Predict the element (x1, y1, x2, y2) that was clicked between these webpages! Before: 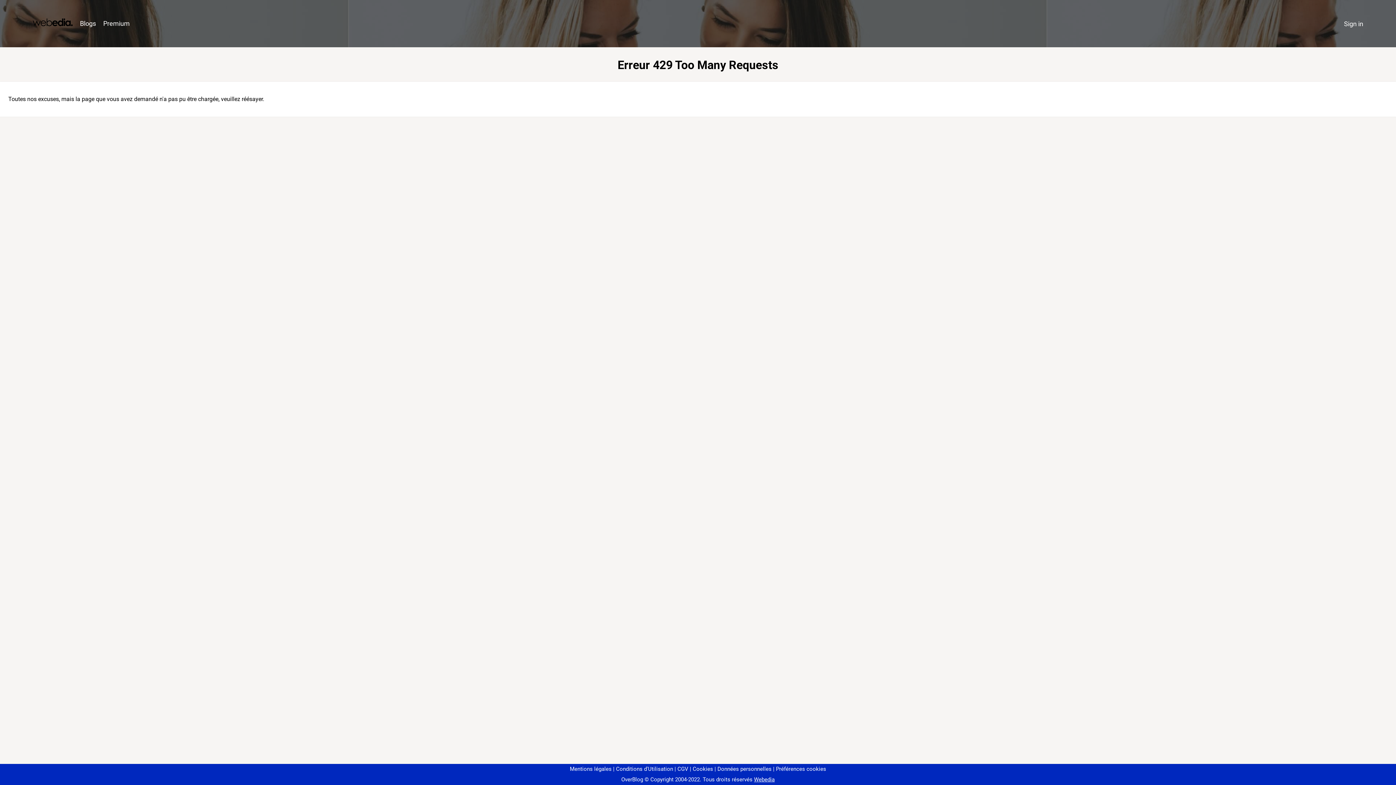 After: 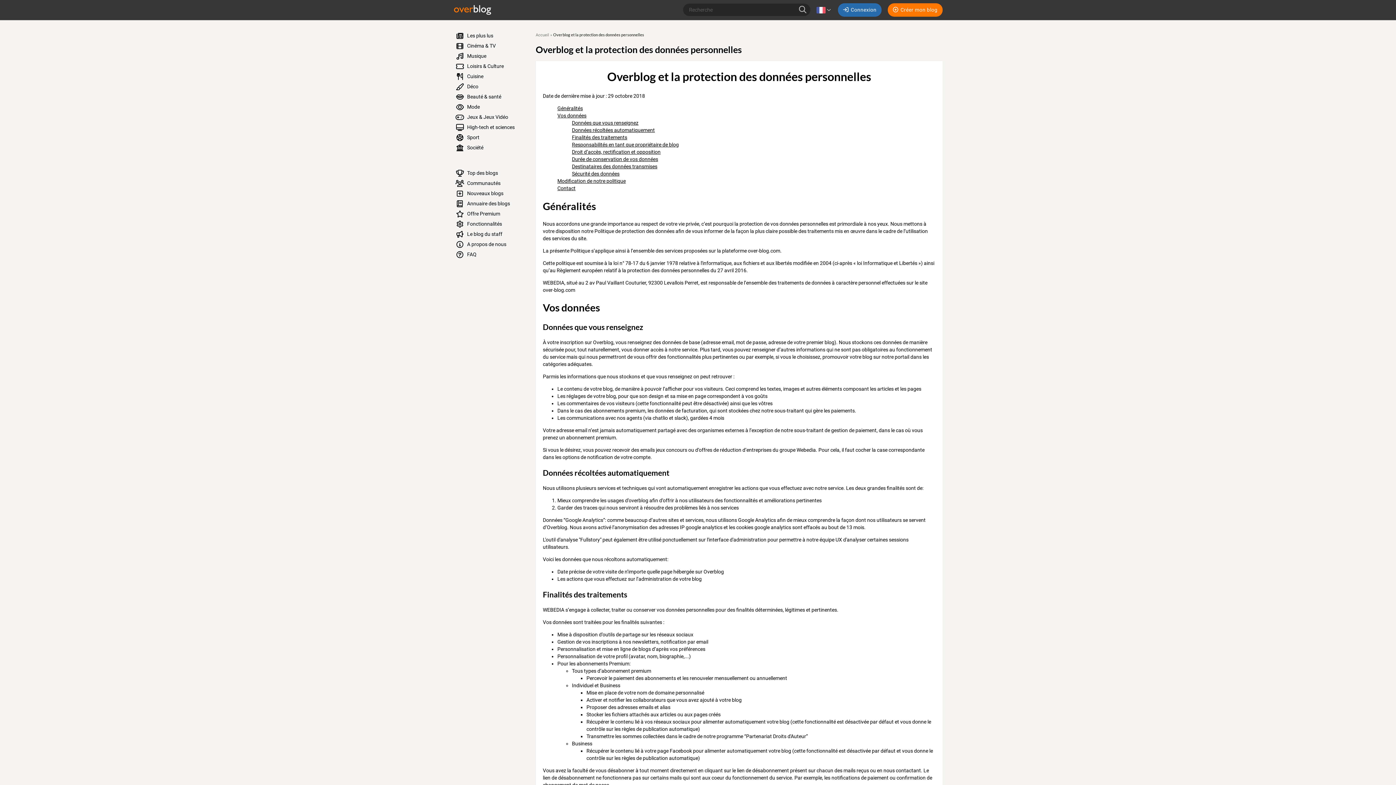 Action: bbox: (714, 766, 771, 772) label: Données personnelles